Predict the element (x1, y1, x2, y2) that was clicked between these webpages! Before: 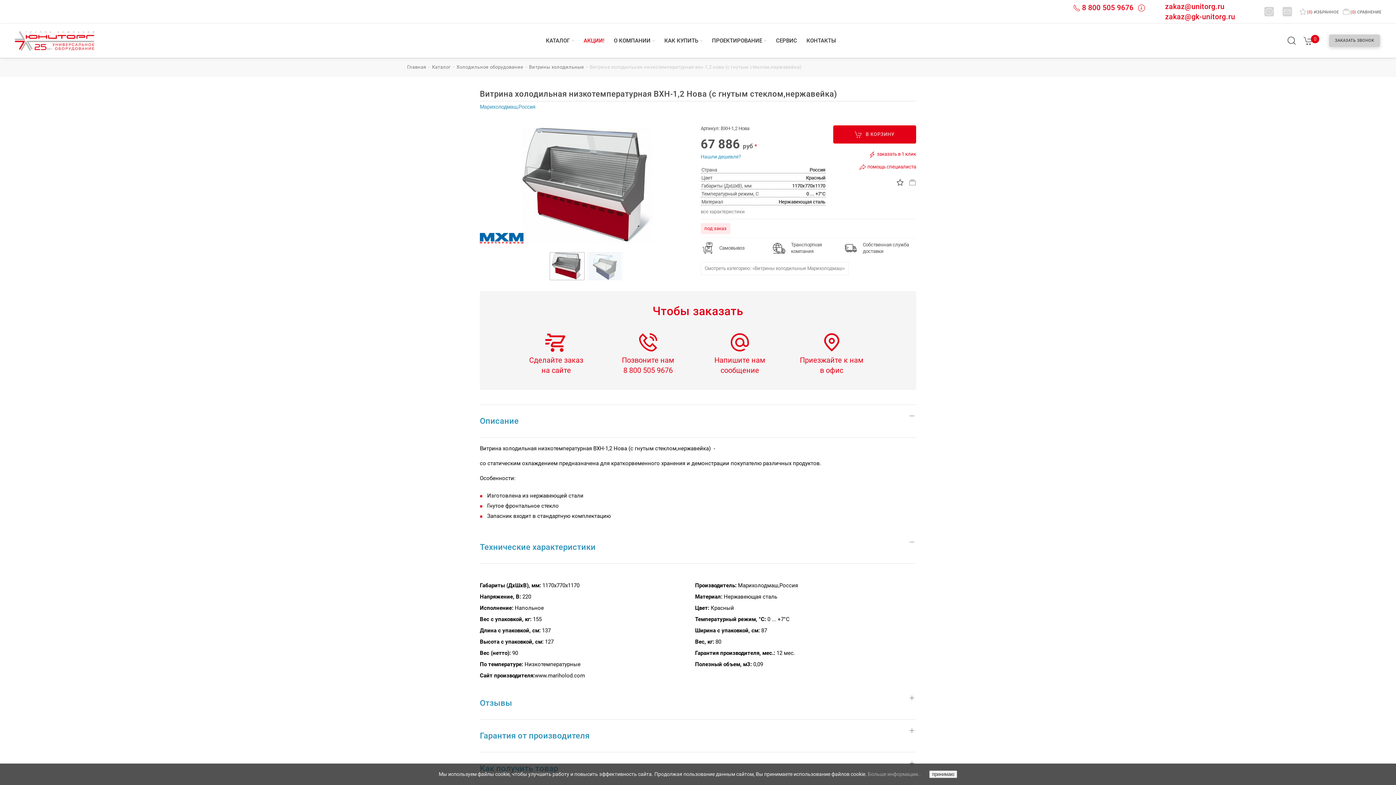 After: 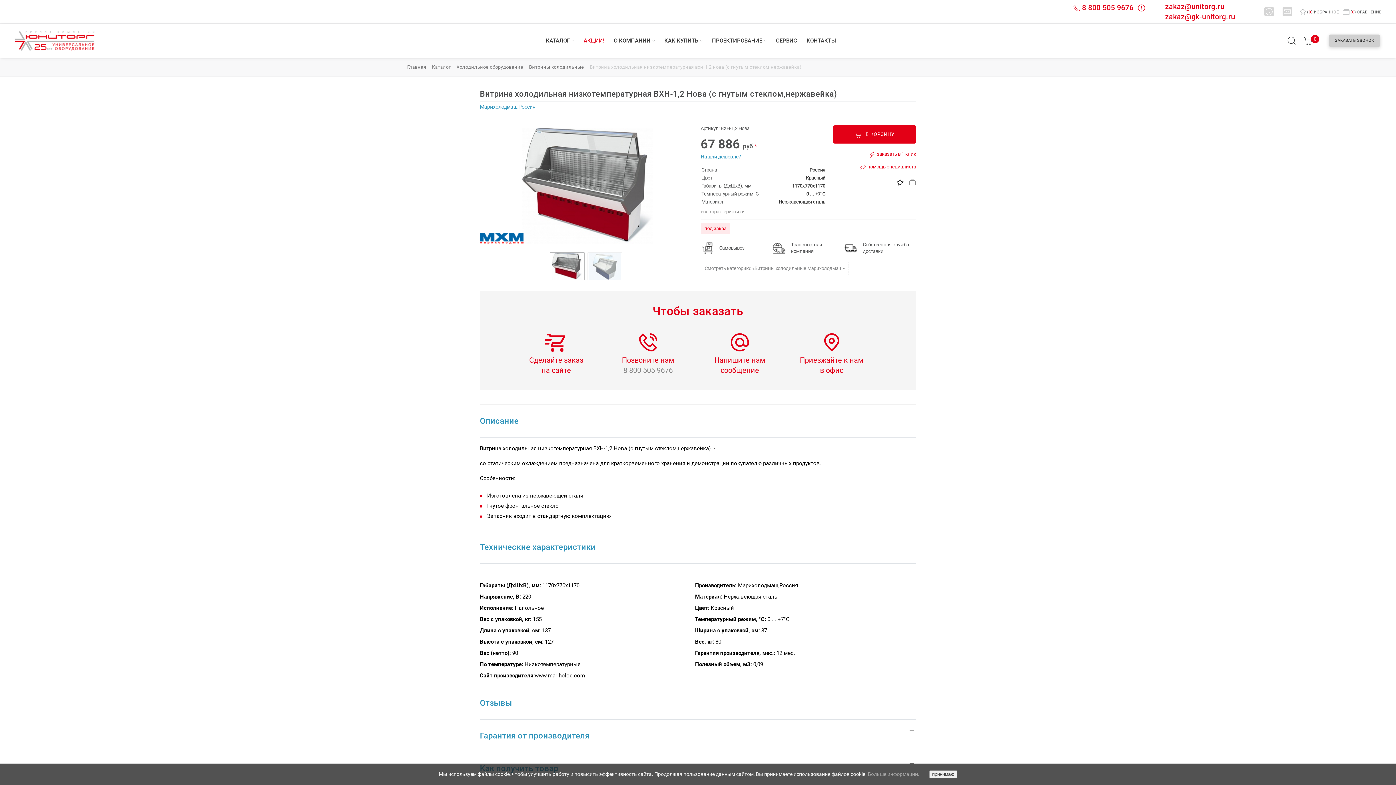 Action: label: 8 800 505 9676 bbox: (623, 366, 672, 374)